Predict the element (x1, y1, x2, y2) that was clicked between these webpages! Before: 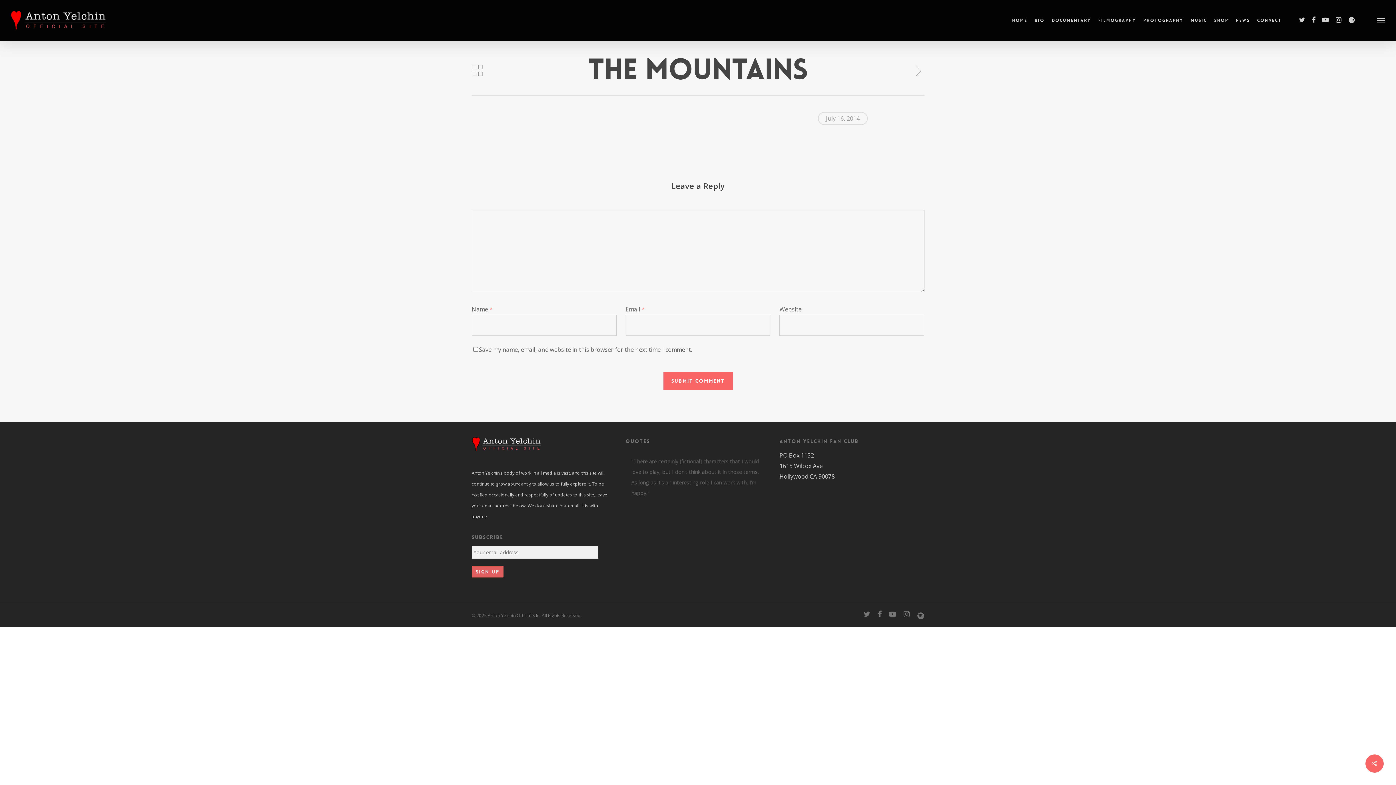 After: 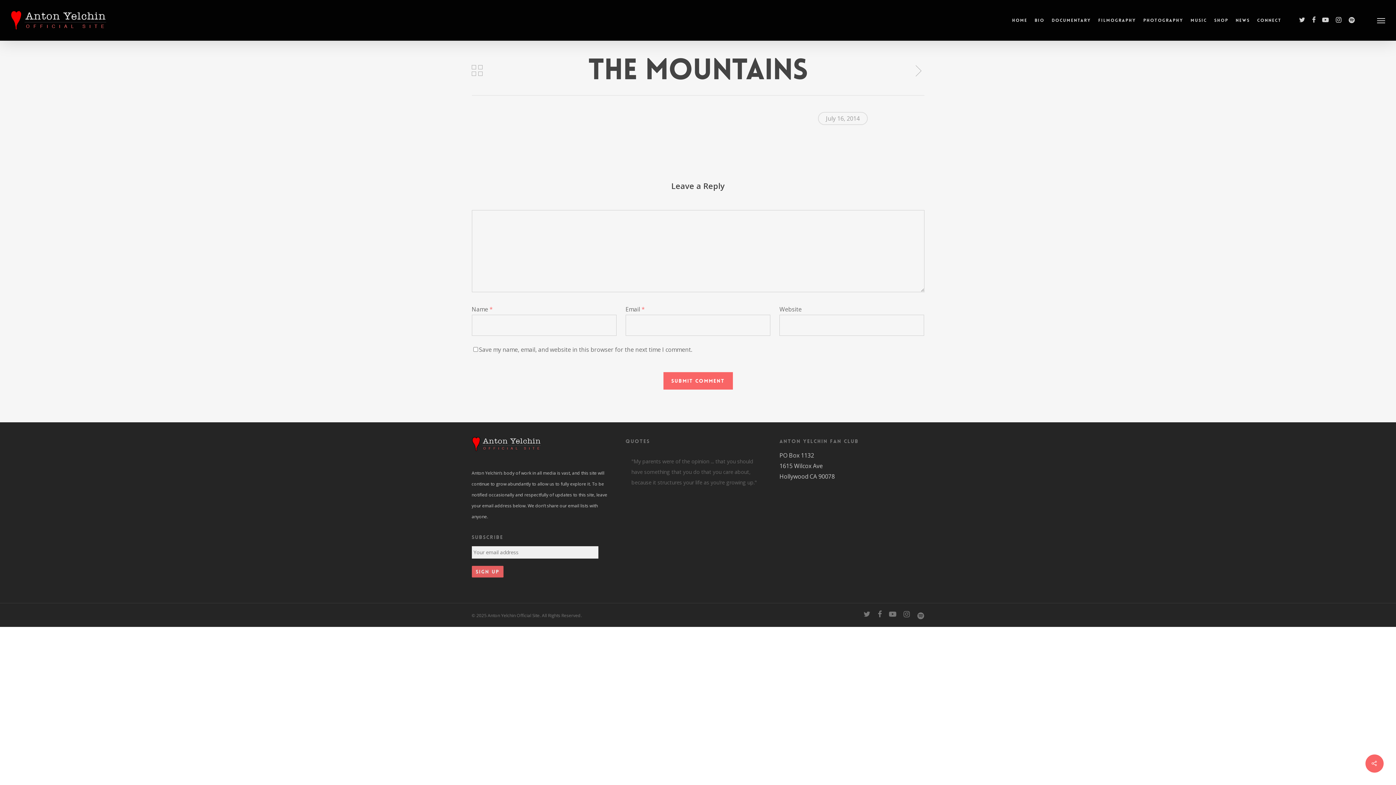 Action: bbox: (471, 65, 482, 77)